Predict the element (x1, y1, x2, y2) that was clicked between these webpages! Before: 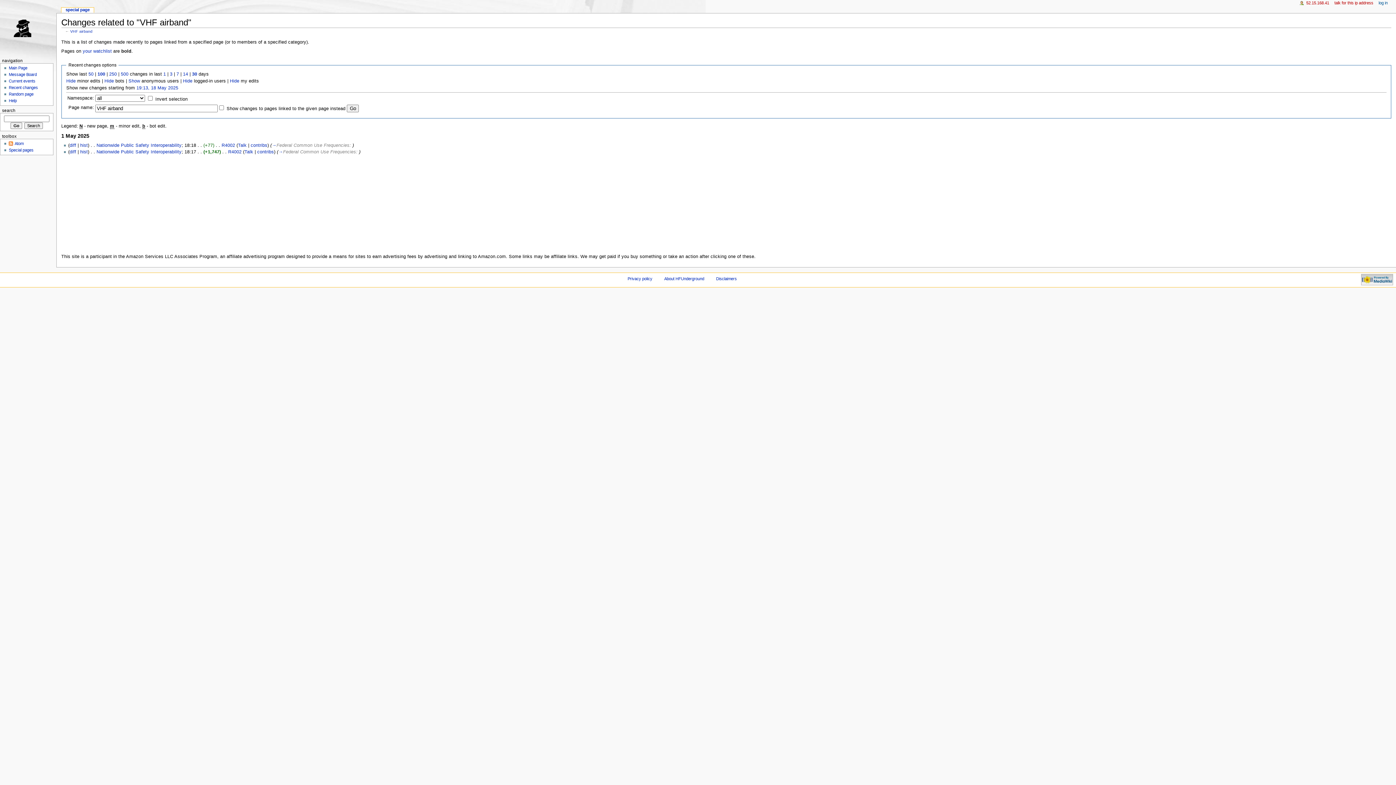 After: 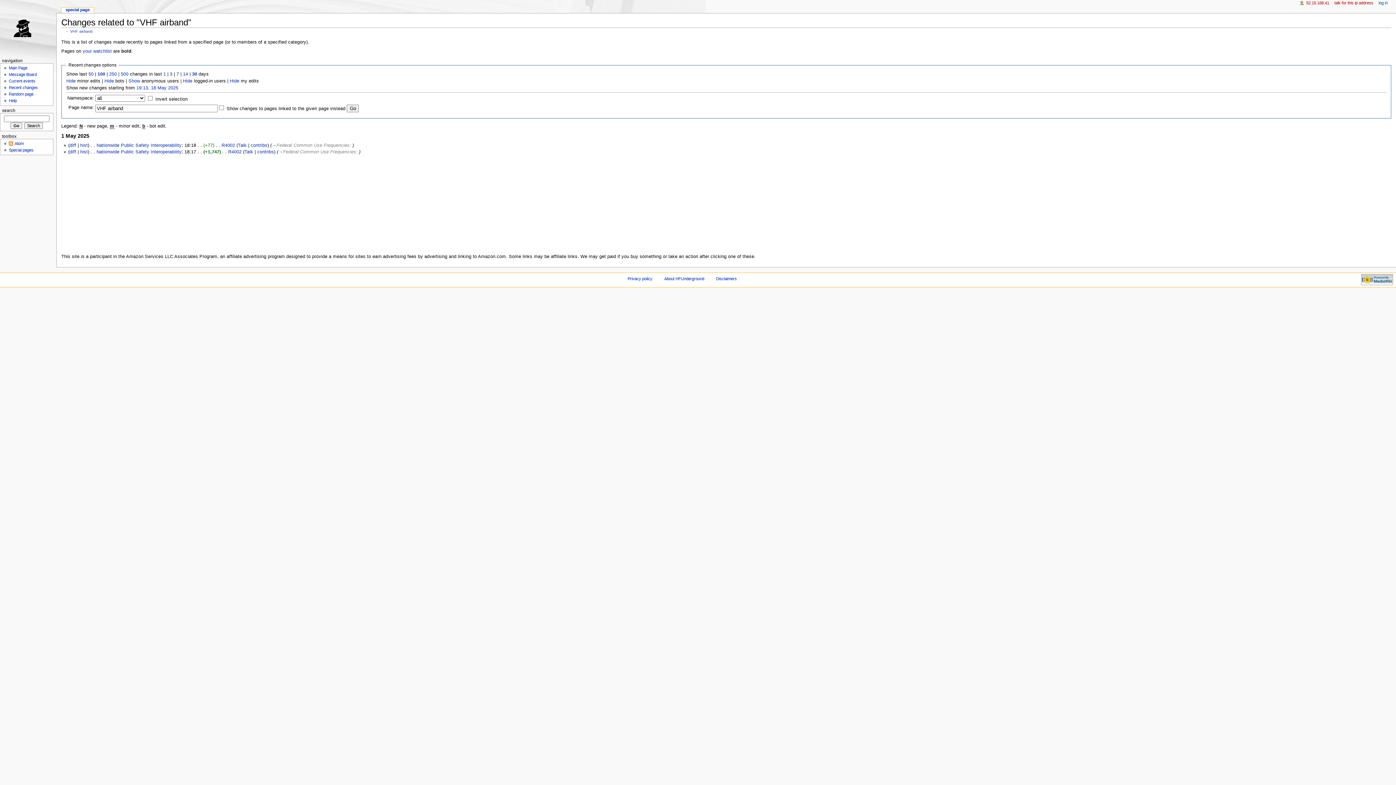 Action: bbox: (192, 71, 197, 76) label: 30